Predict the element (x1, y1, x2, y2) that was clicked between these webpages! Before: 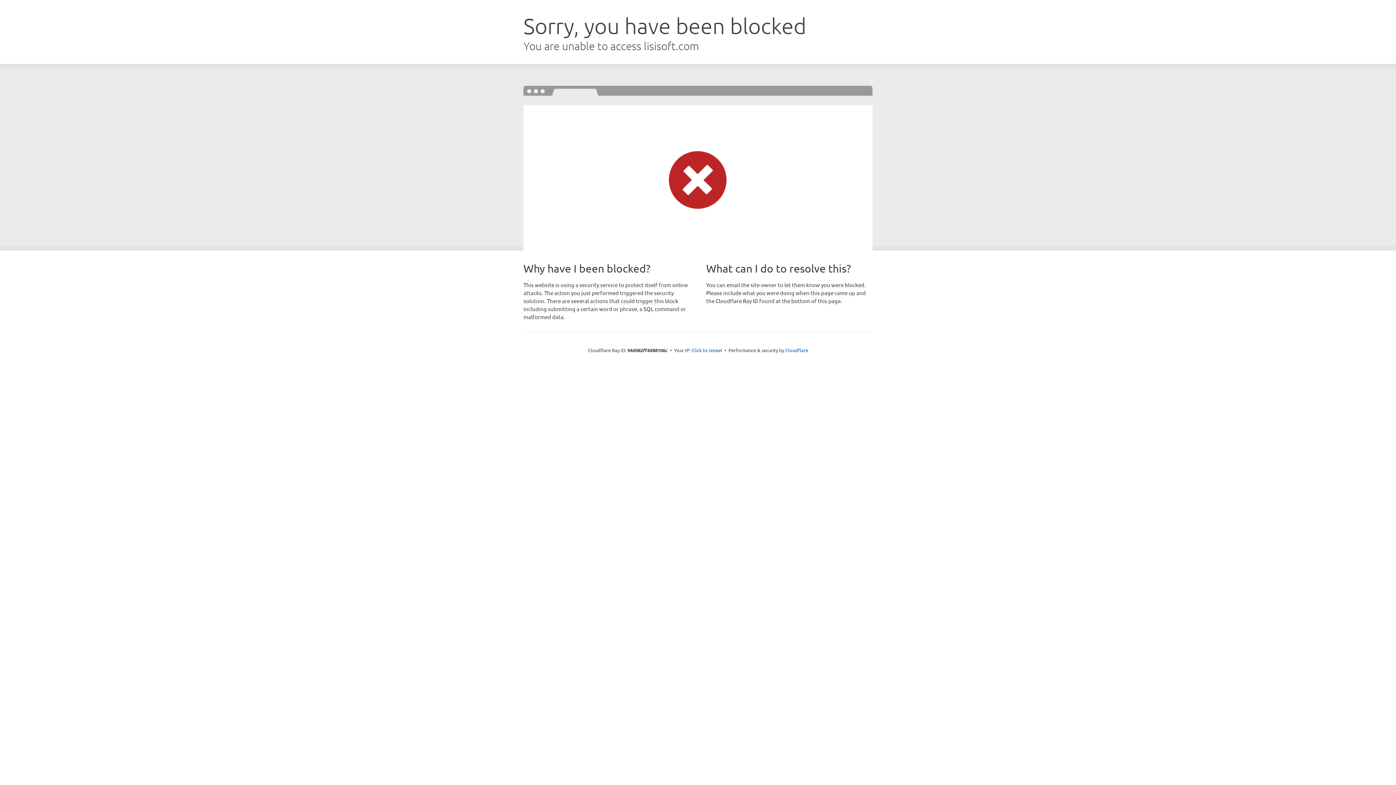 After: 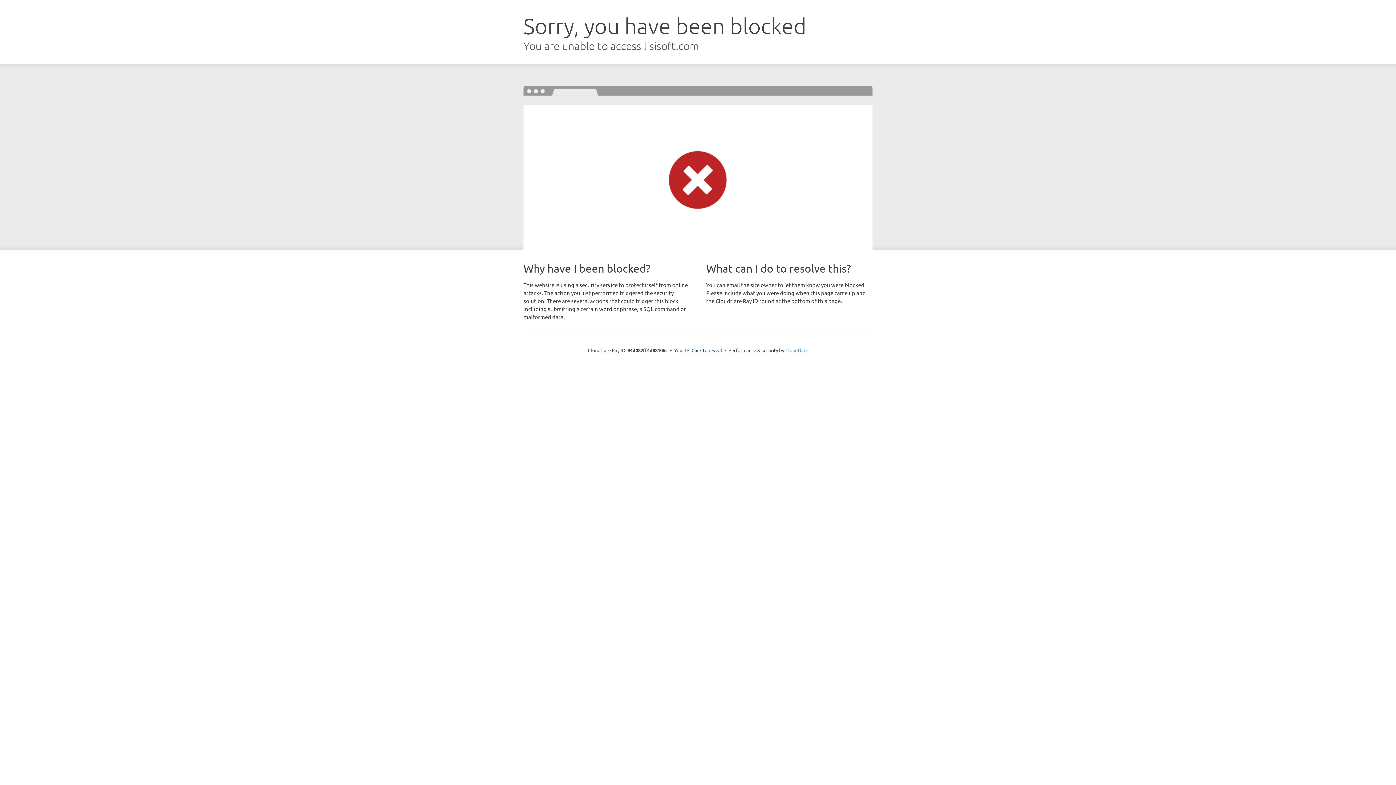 Action: label: Cloudflare bbox: (785, 347, 808, 353)